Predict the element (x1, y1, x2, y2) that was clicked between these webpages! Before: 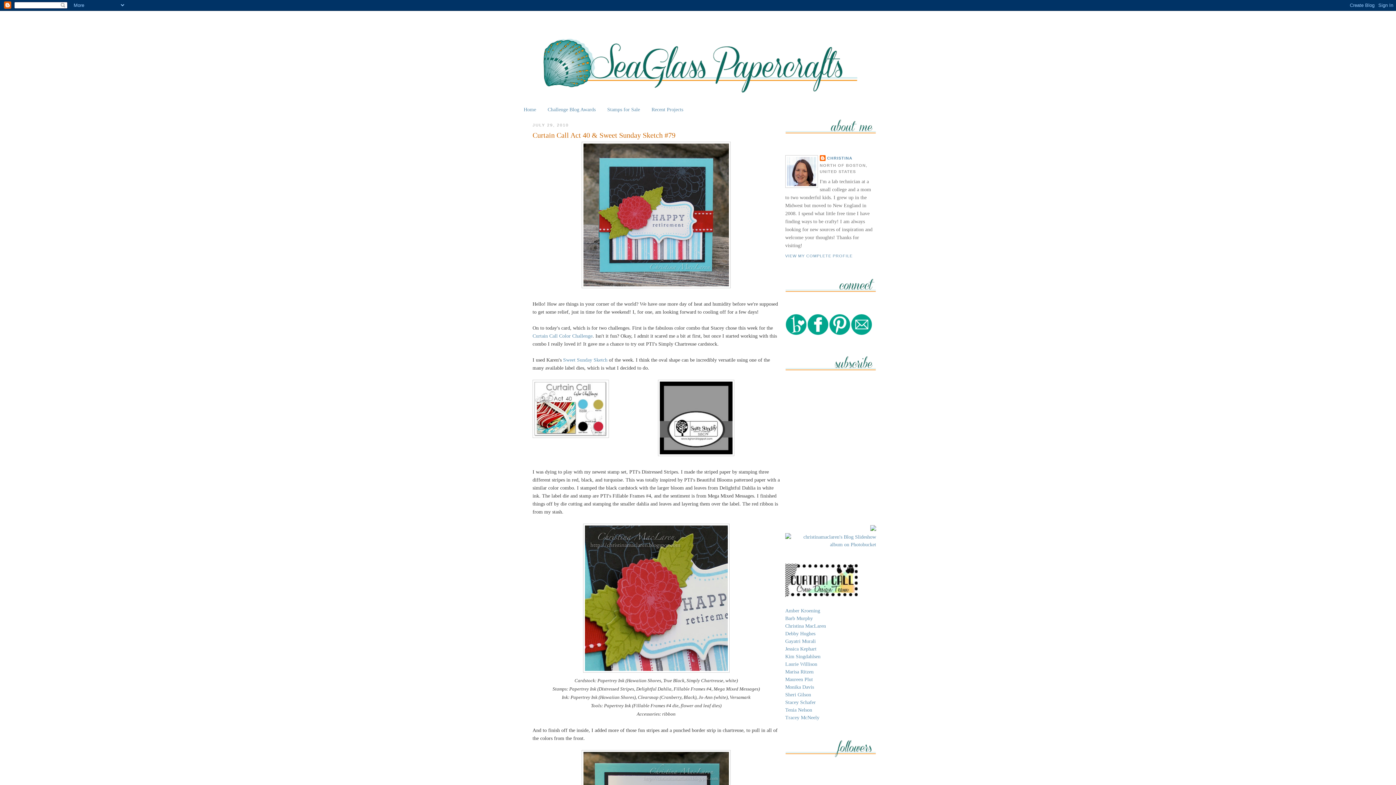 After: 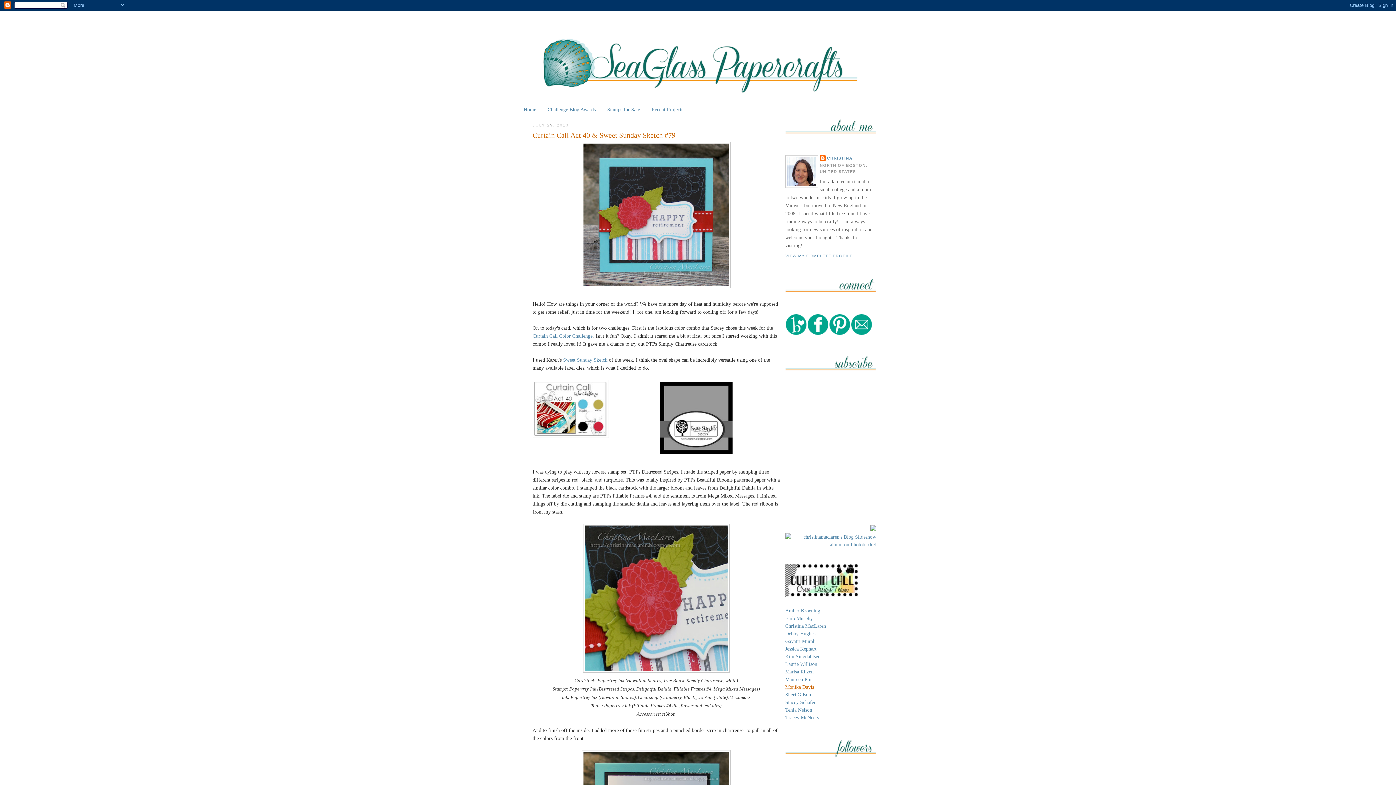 Action: label: Monika Davis bbox: (785, 684, 814, 690)